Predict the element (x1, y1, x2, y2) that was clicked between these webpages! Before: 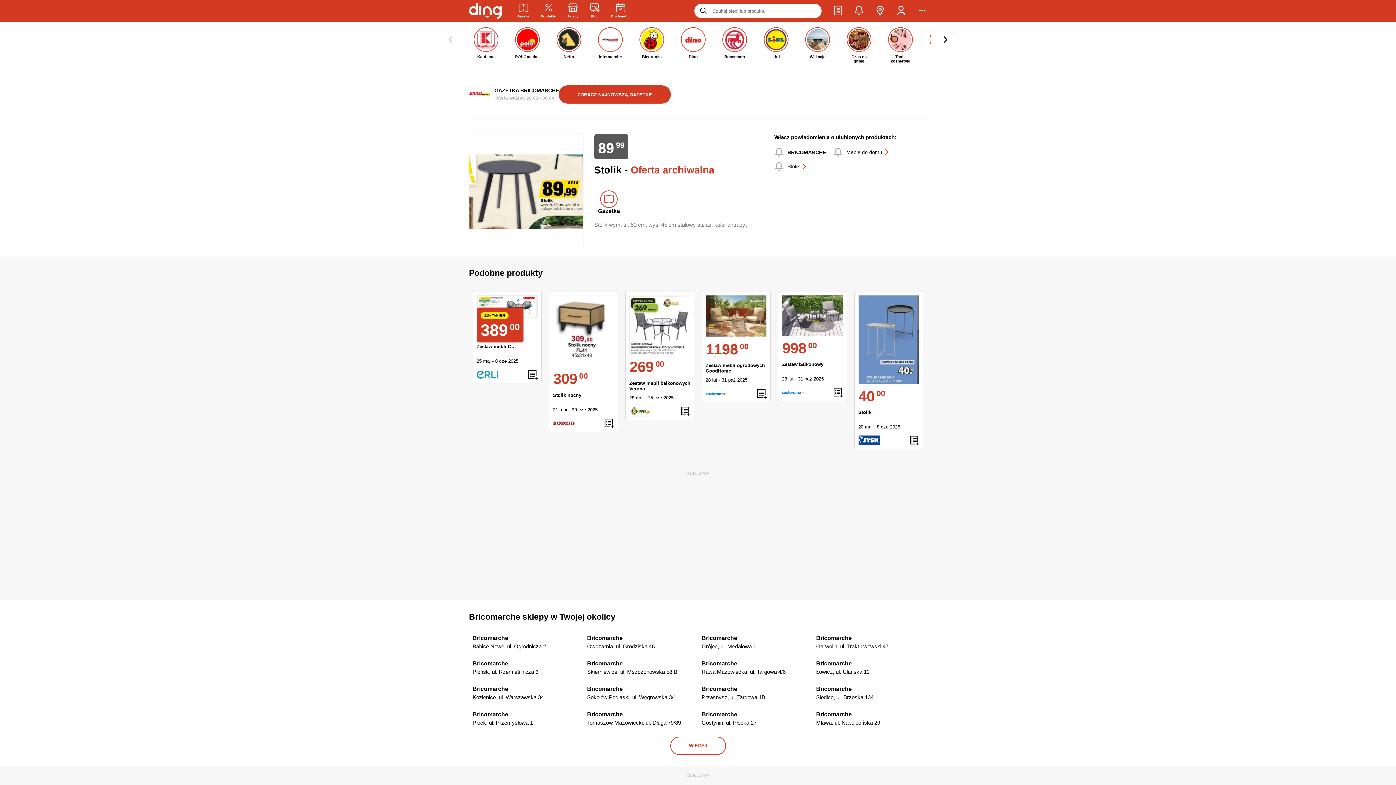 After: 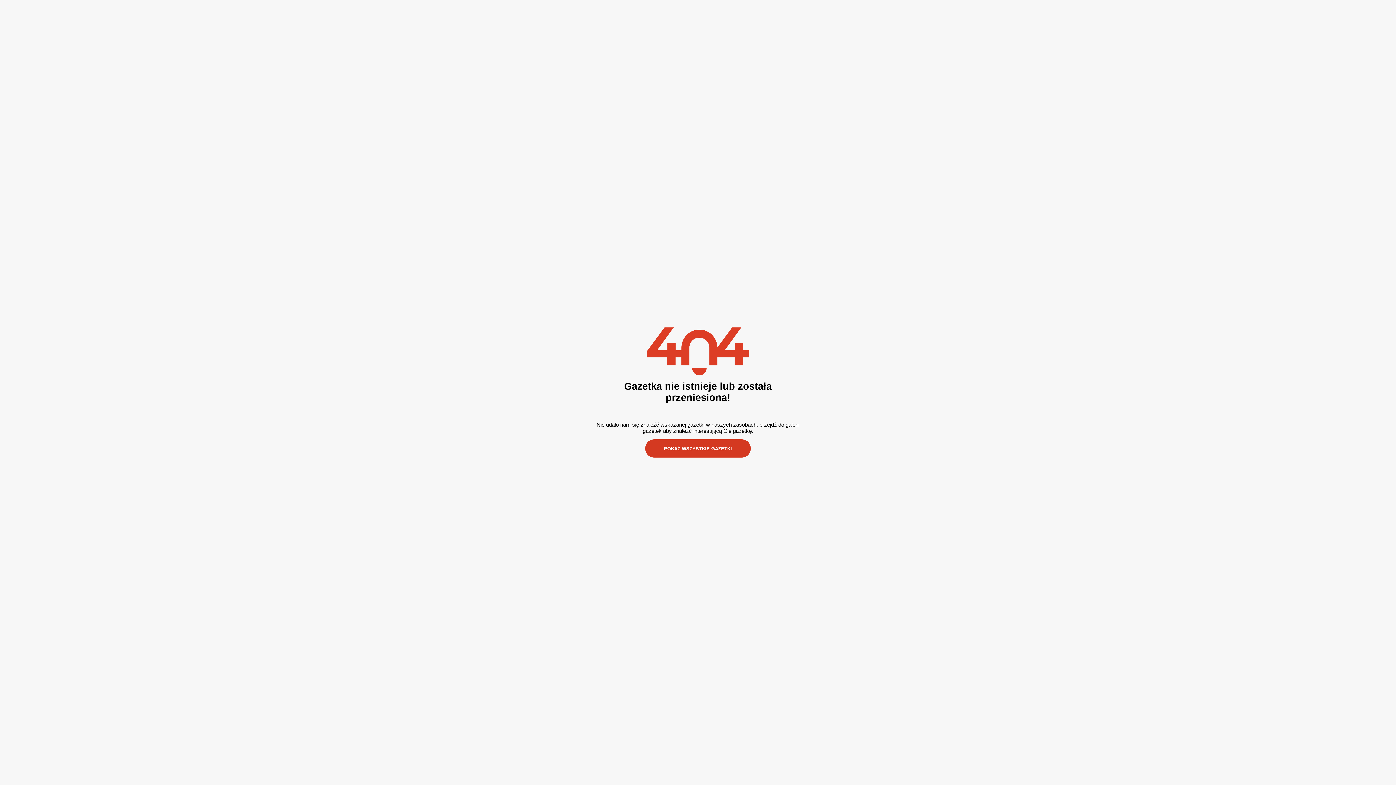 Action: label: GAZETKA BRICOMARCHE
Oferta ważna: 26.03 - 06.04 bbox: (494, 87, 558, 101)